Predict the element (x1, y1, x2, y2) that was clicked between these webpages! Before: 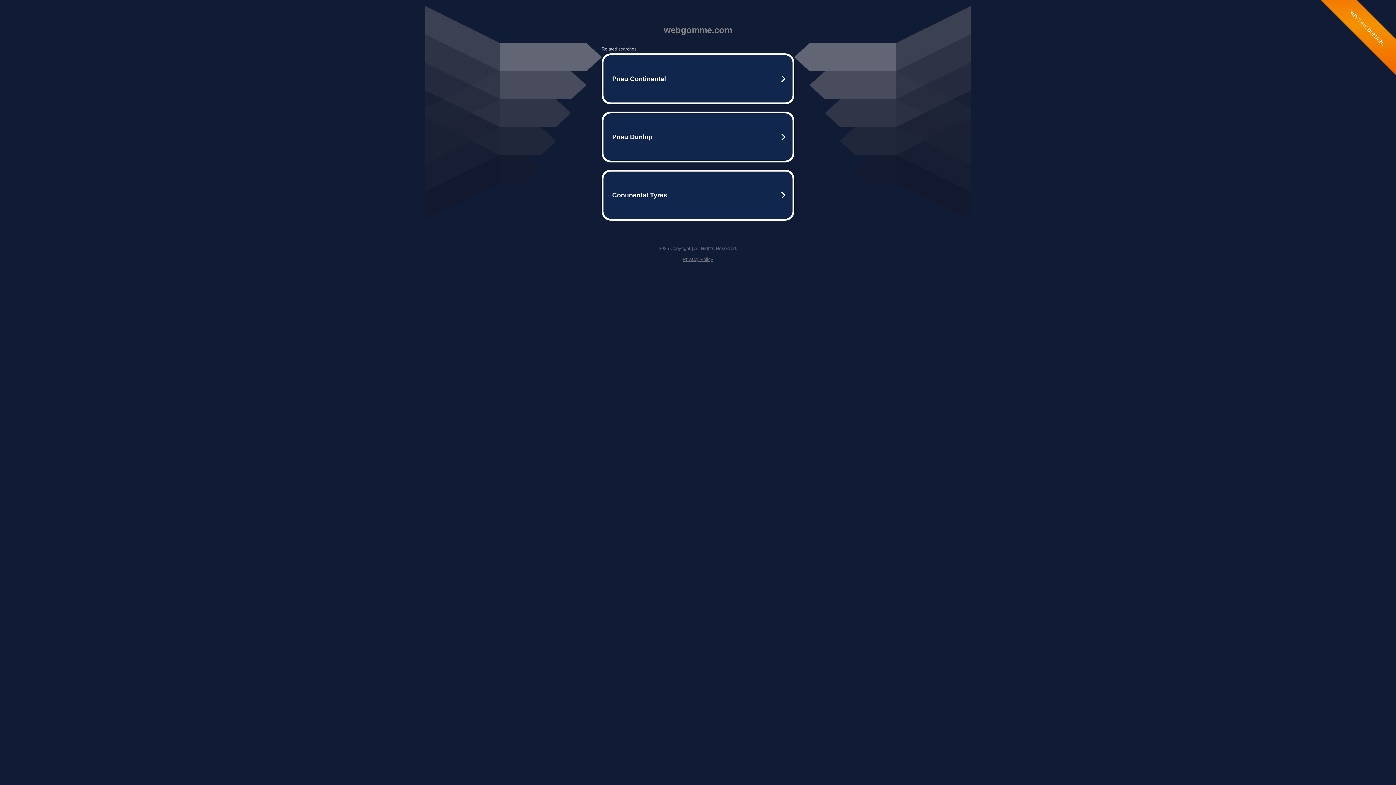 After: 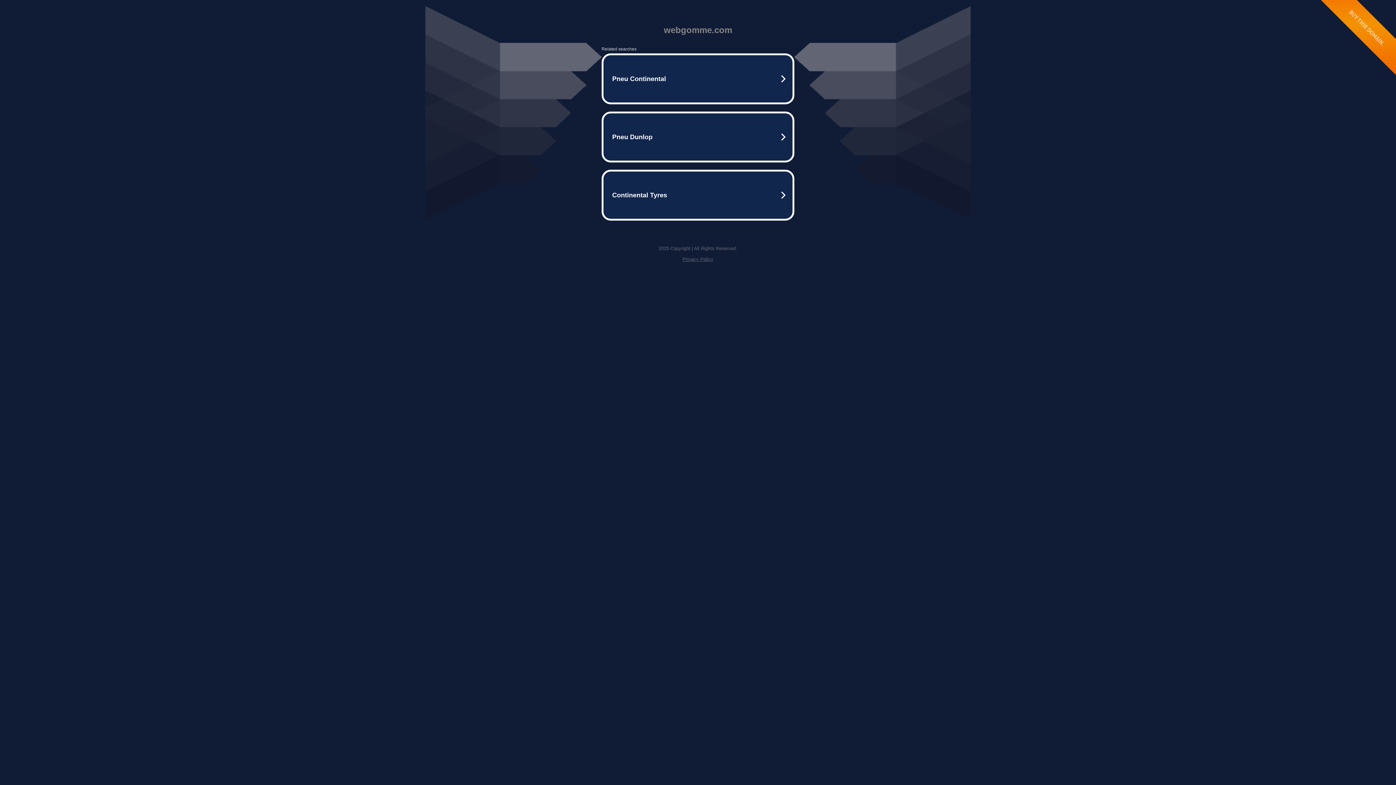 Action: bbox: (682, 256, 713, 262) label: Privacy Policy